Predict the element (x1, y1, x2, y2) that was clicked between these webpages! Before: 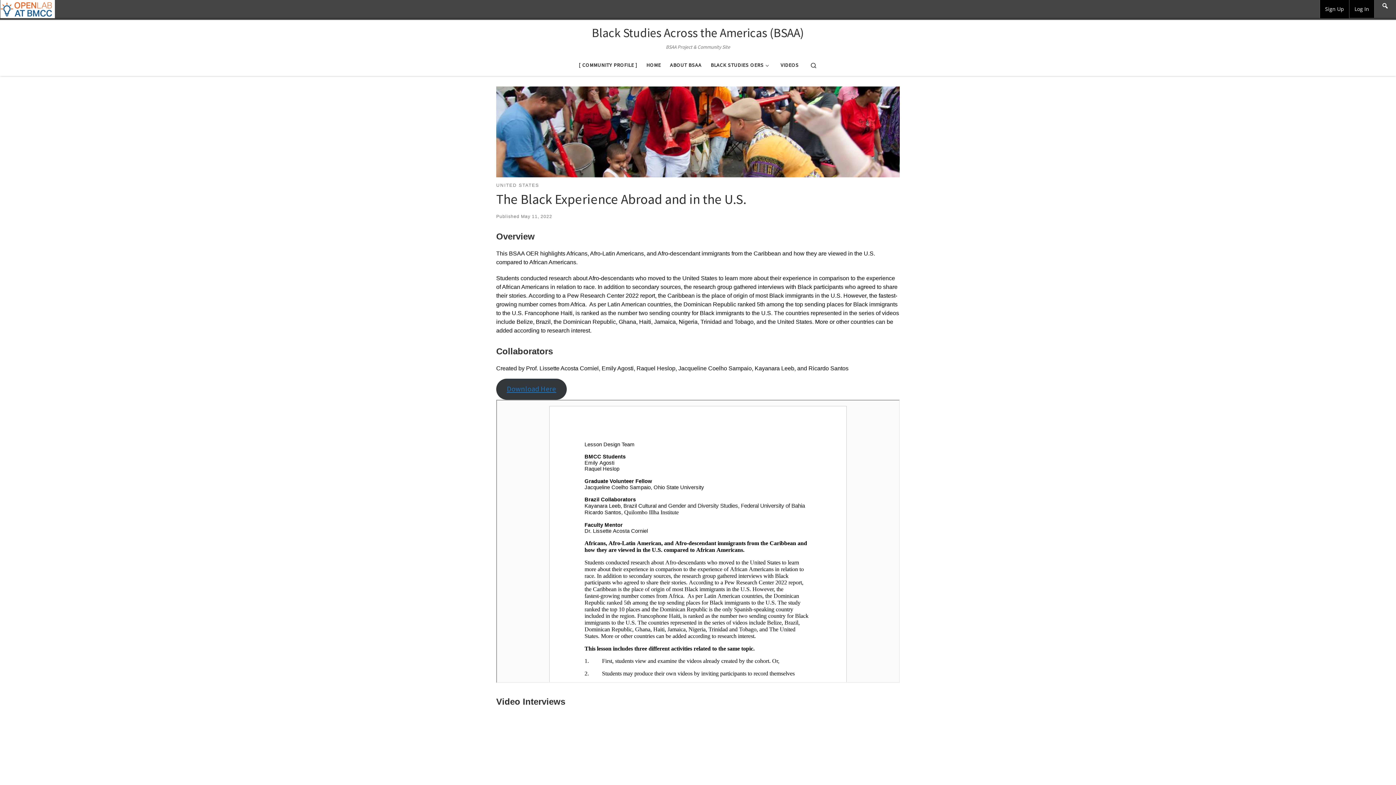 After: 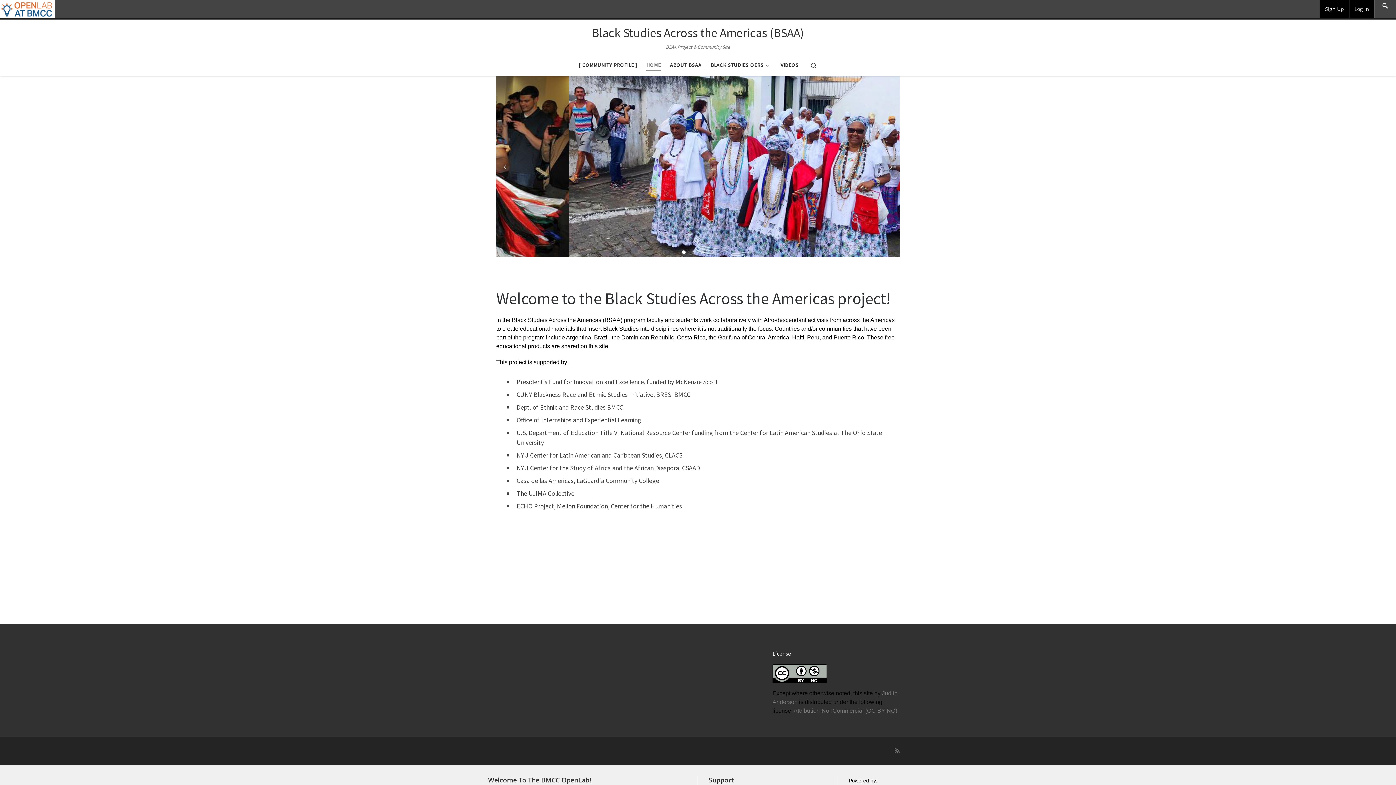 Action: label: HOME bbox: (644, 57, 663, 72)